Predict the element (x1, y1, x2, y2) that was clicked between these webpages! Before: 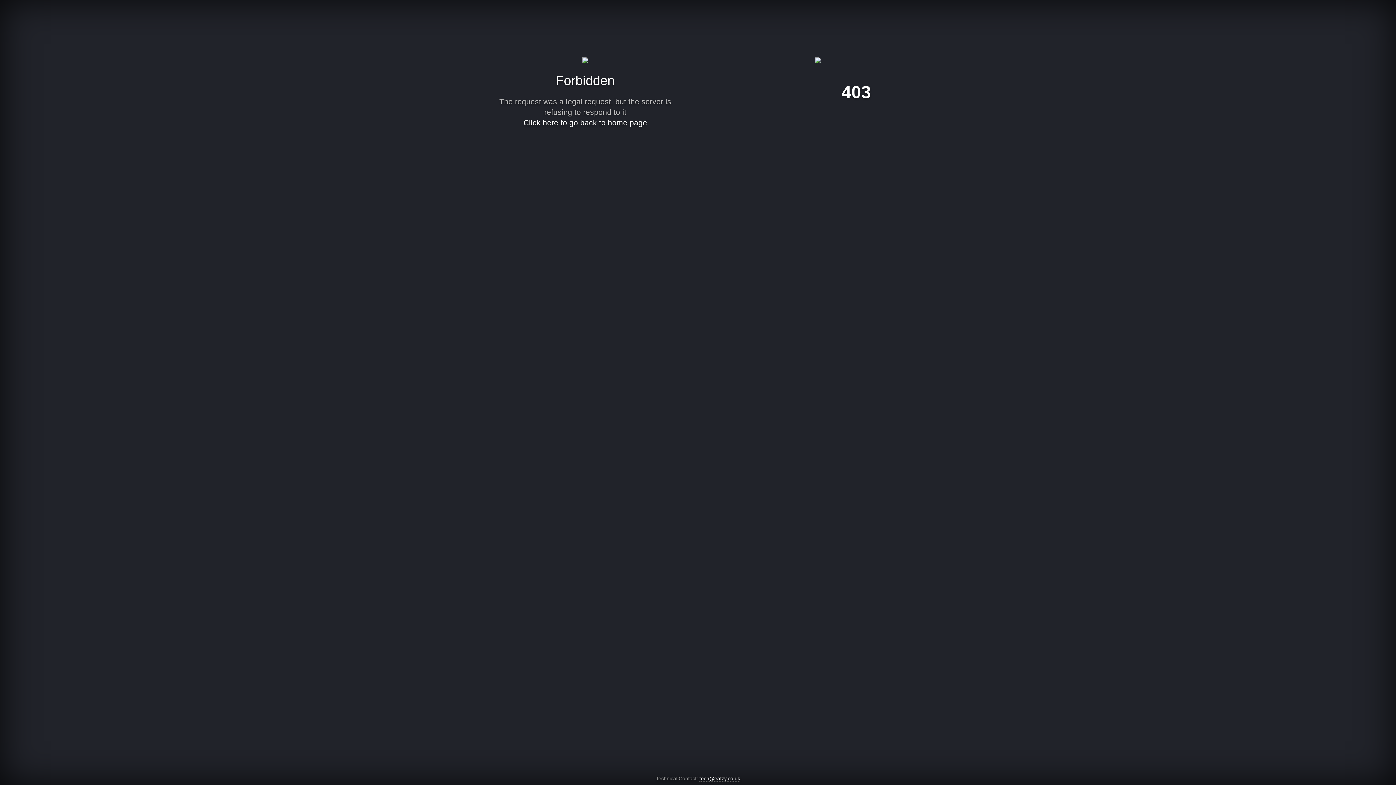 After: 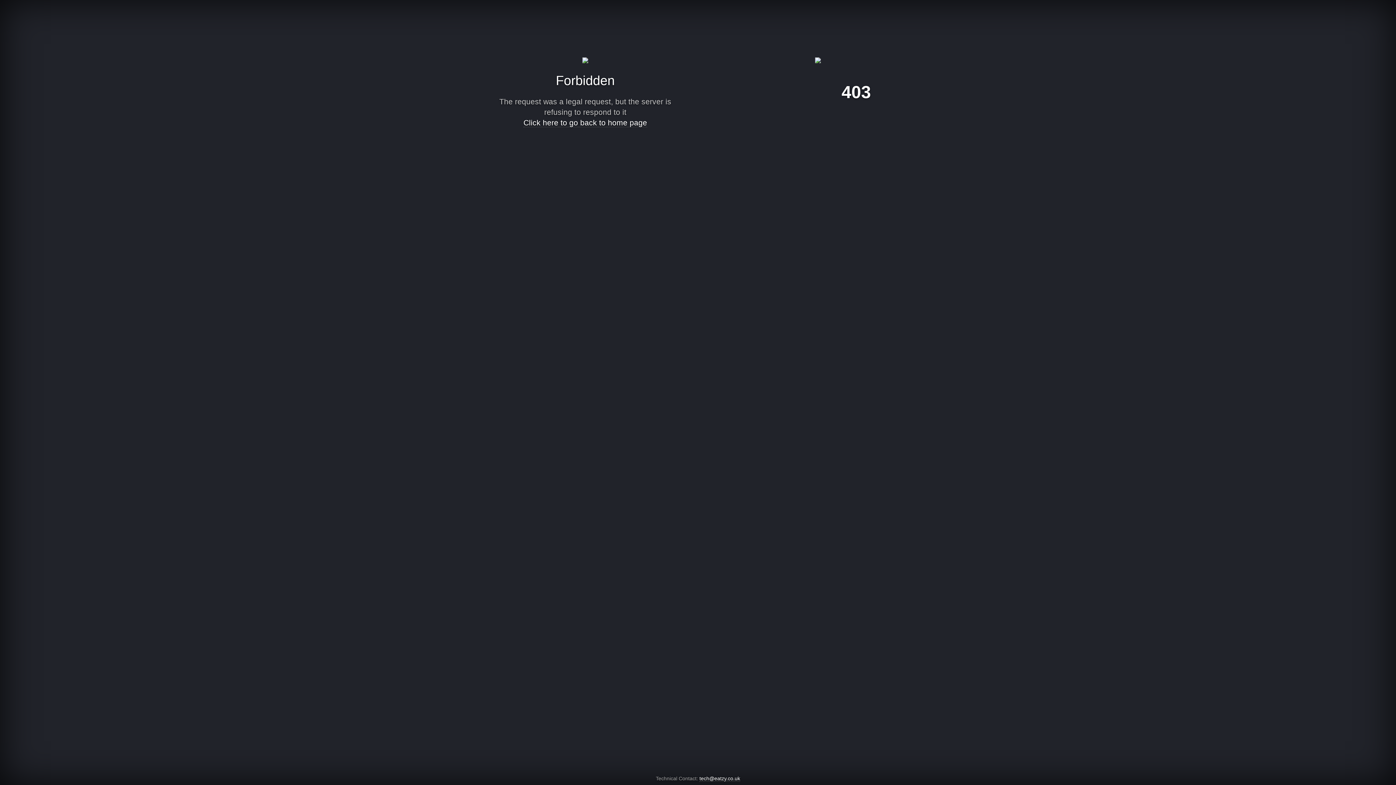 Action: bbox: (699, 776, 740, 782) label: tech@eatzy.co.uk